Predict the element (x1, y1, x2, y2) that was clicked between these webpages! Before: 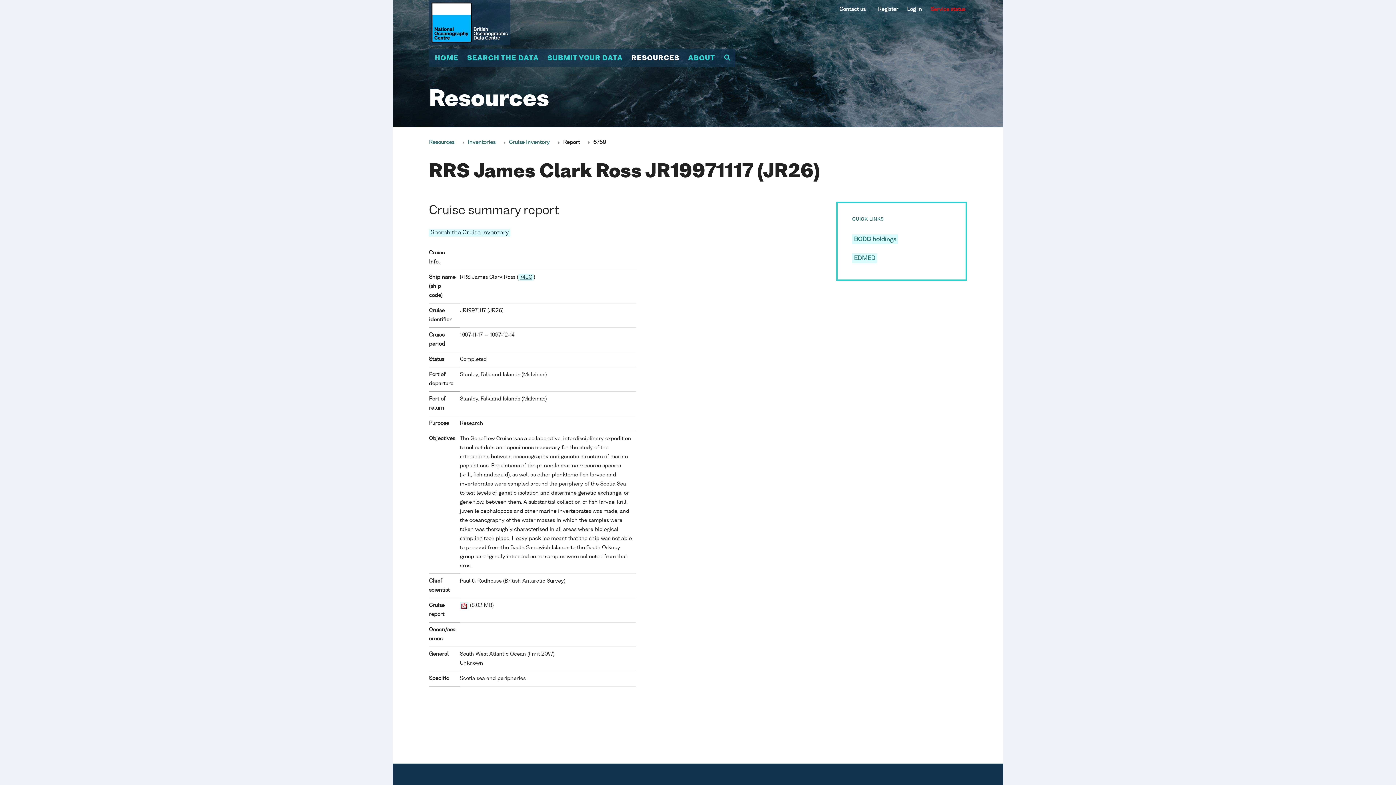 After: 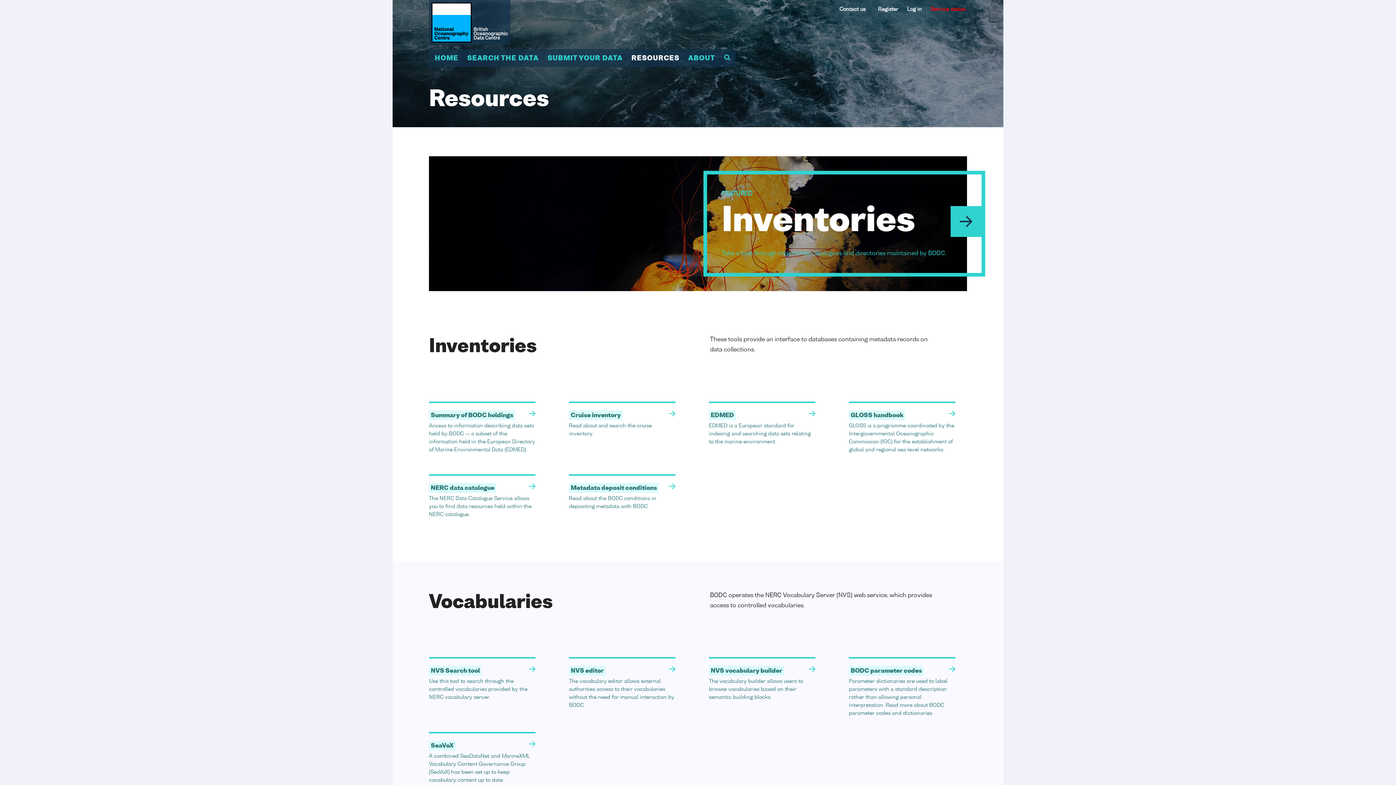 Action: bbox: (429, 140, 454, 145) label: Resources